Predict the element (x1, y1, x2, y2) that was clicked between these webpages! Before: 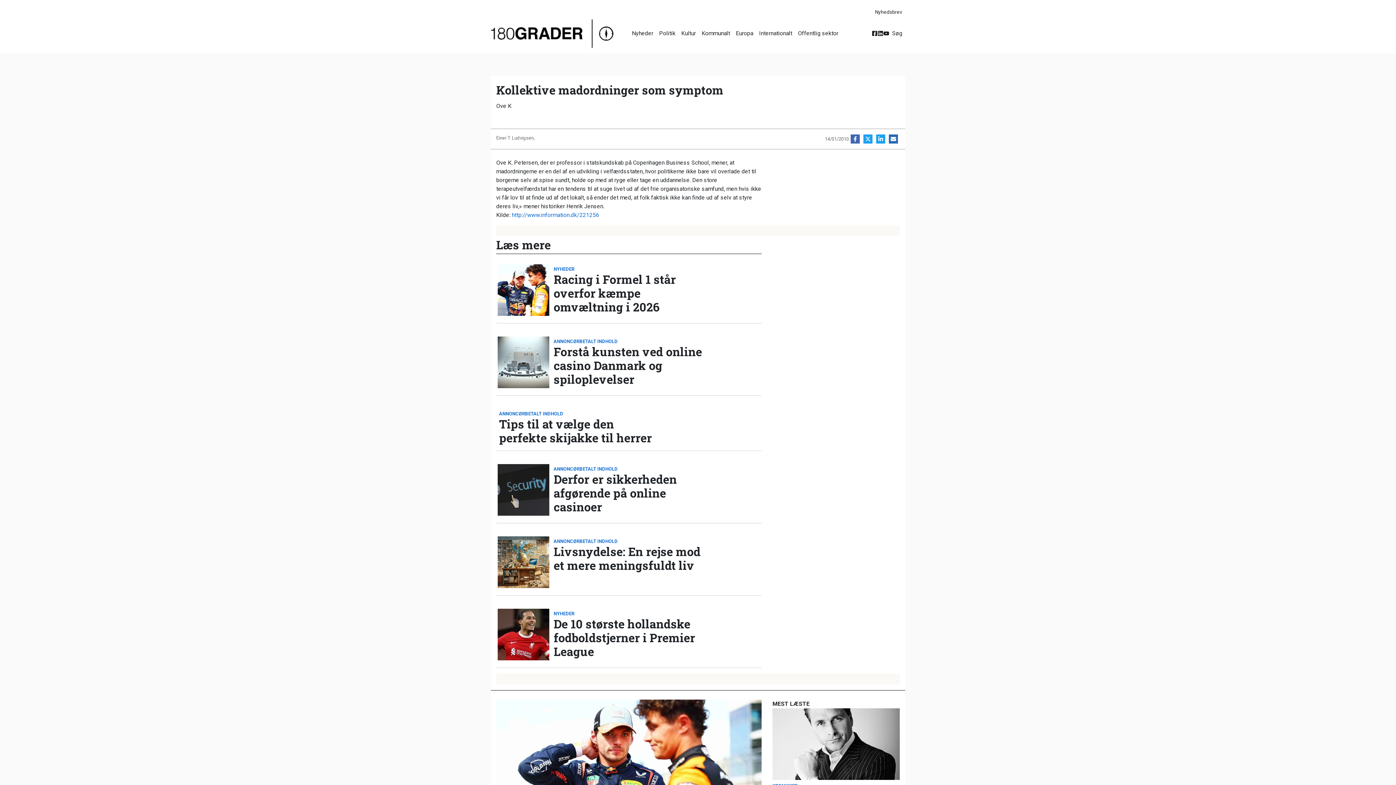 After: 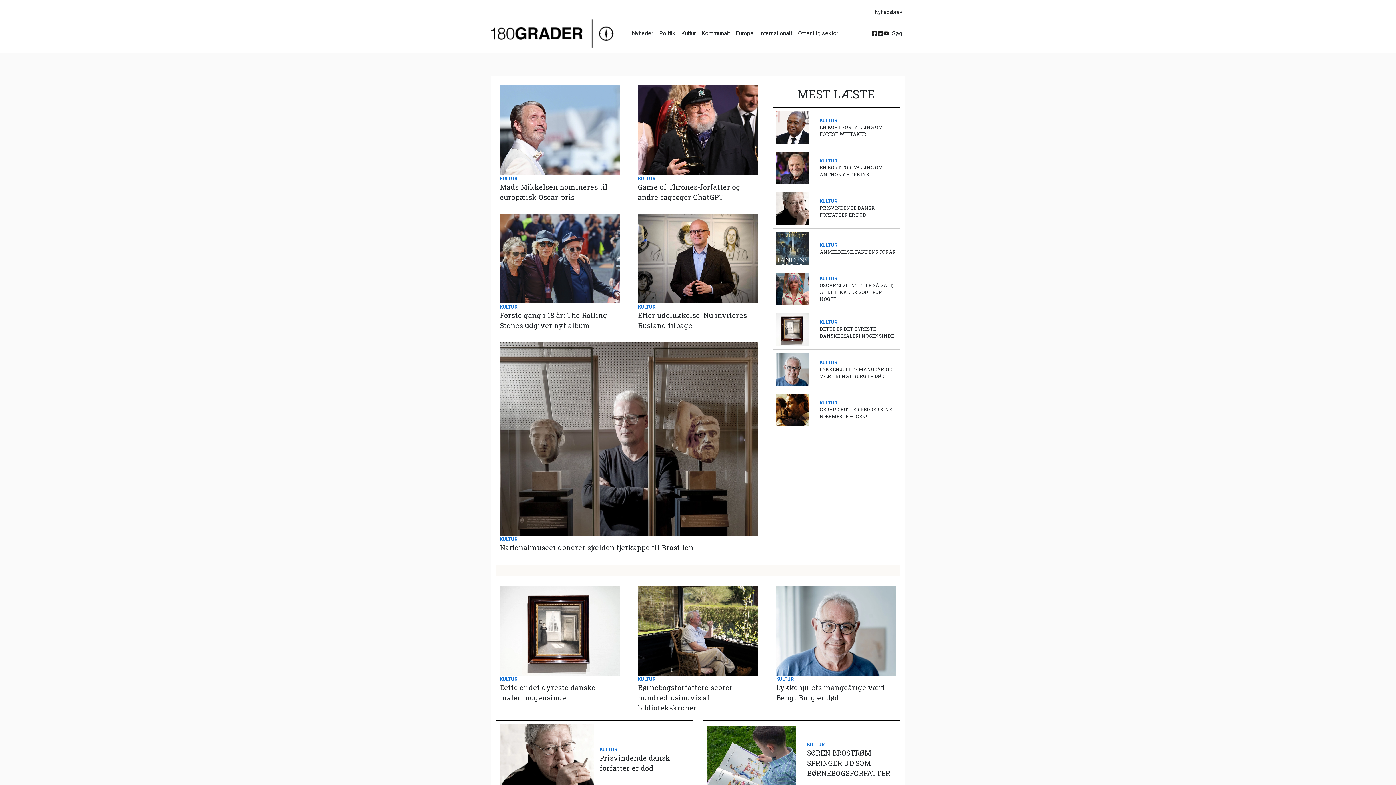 Action: label: Kultur bbox: (678, 26, 698, 40)